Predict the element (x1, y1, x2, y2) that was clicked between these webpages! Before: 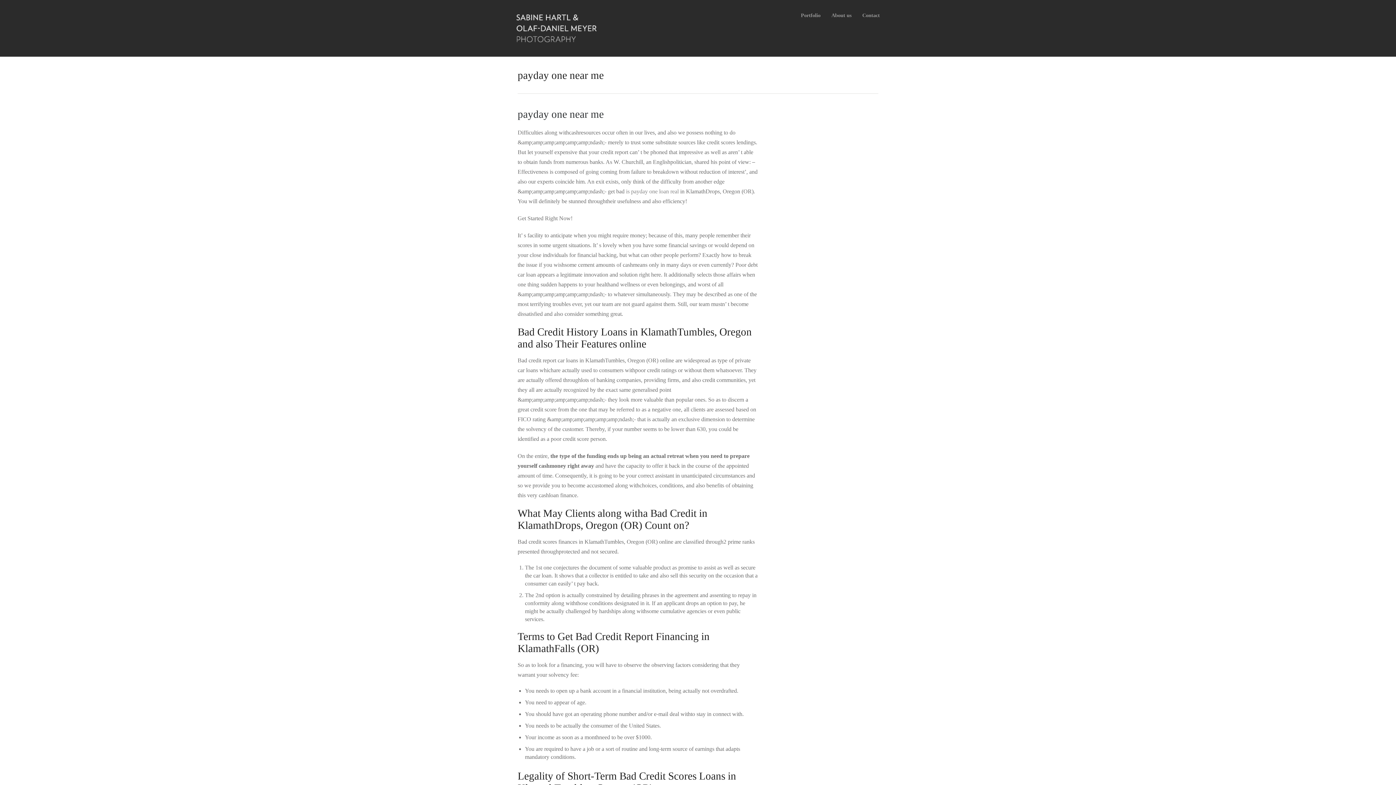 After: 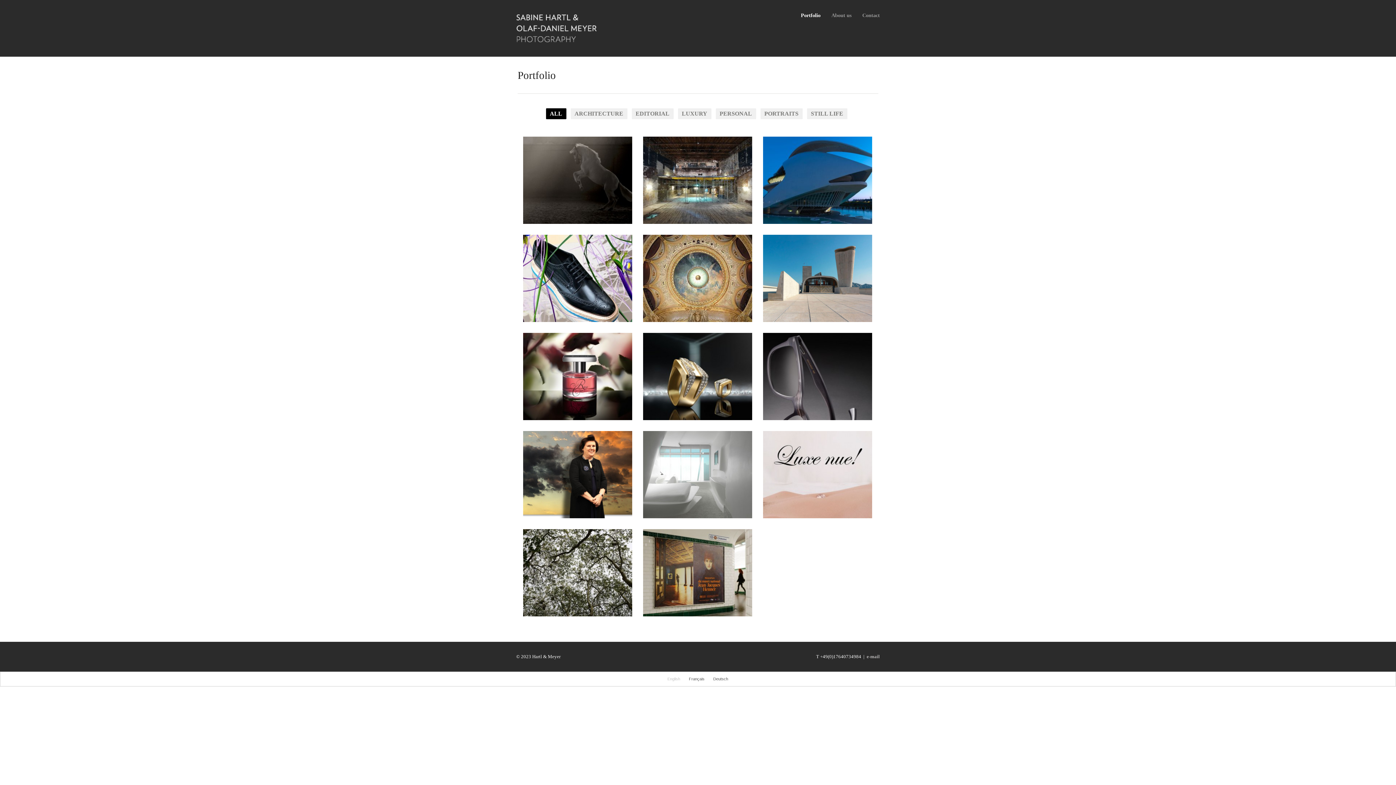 Action: label: Portfolio bbox: (801, 10, 820, 20)